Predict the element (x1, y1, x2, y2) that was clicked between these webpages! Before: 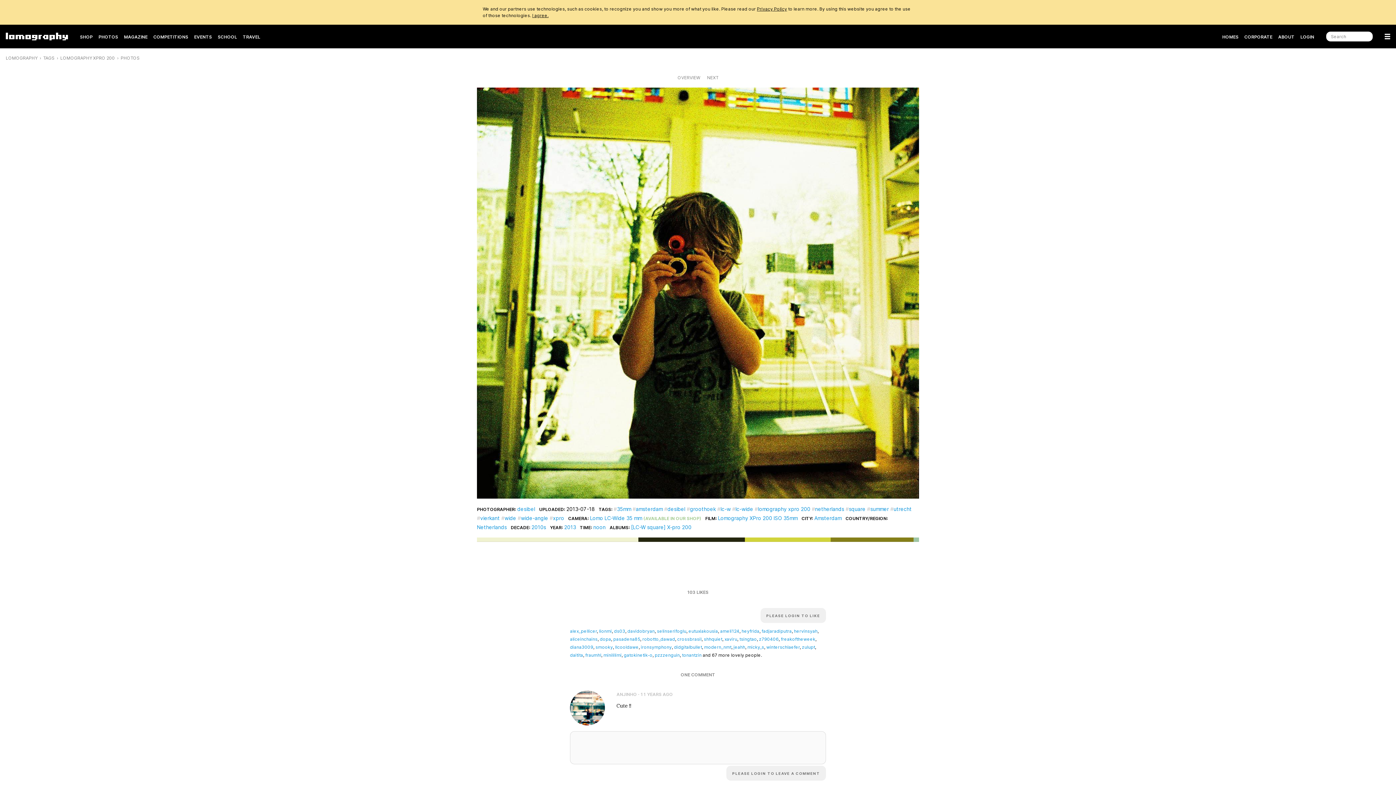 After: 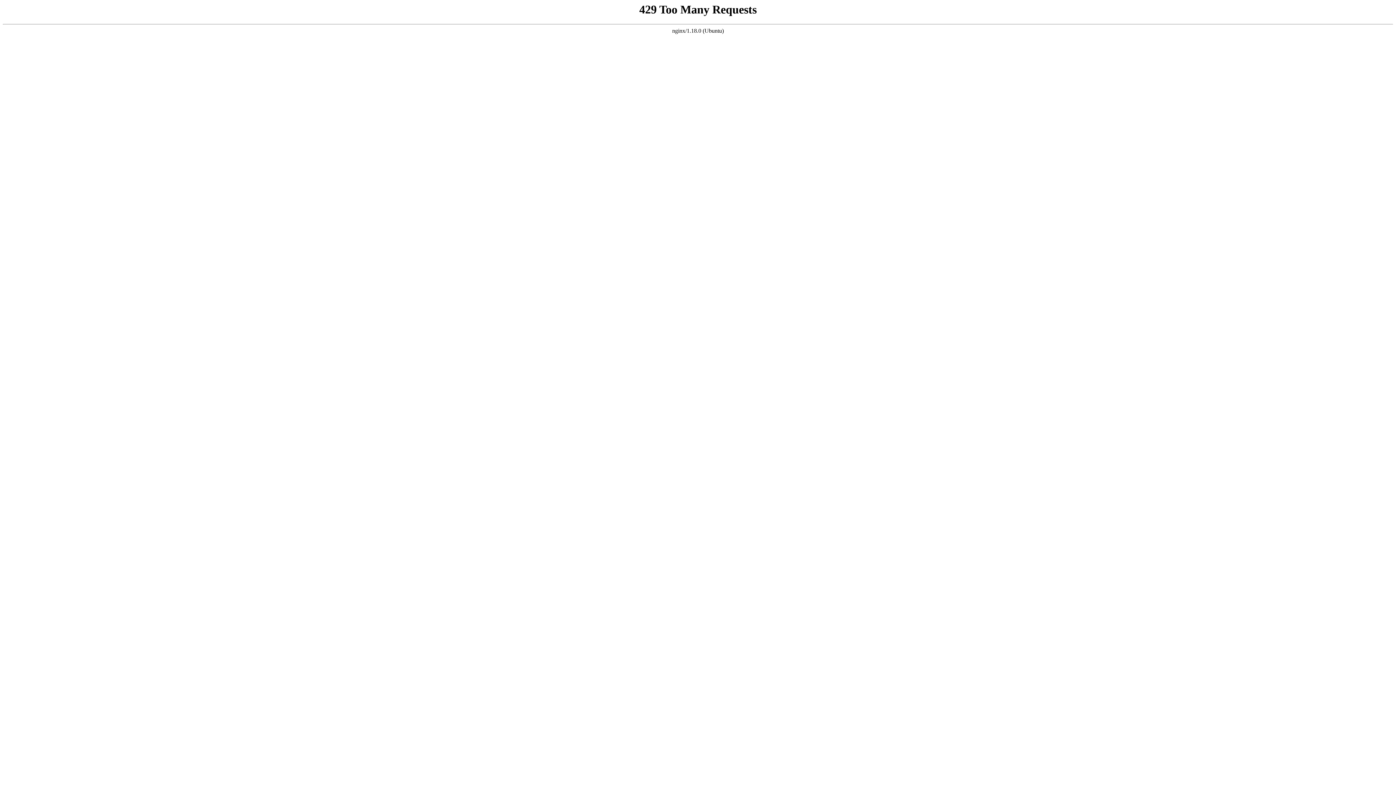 Action: label: aliceinchains bbox: (570, 636, 597, 642)